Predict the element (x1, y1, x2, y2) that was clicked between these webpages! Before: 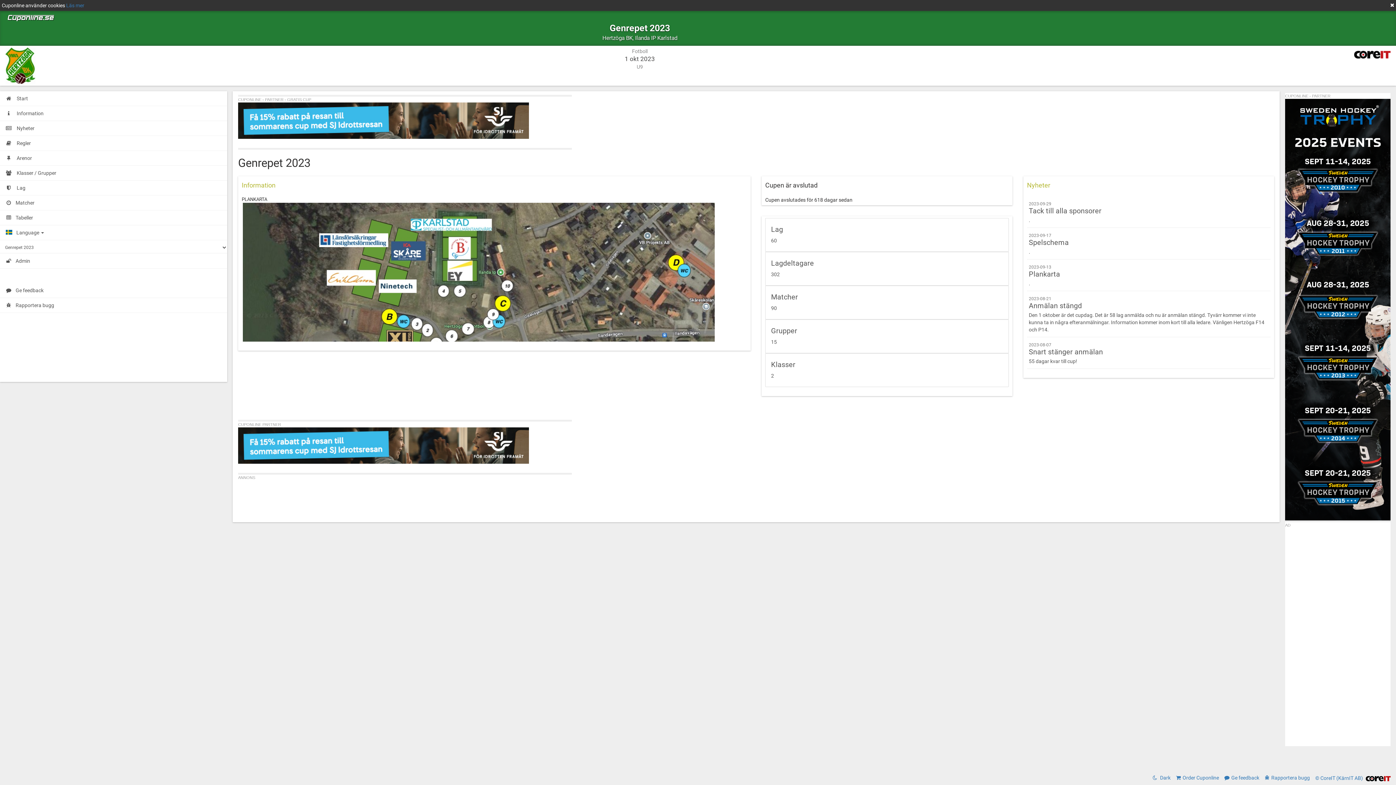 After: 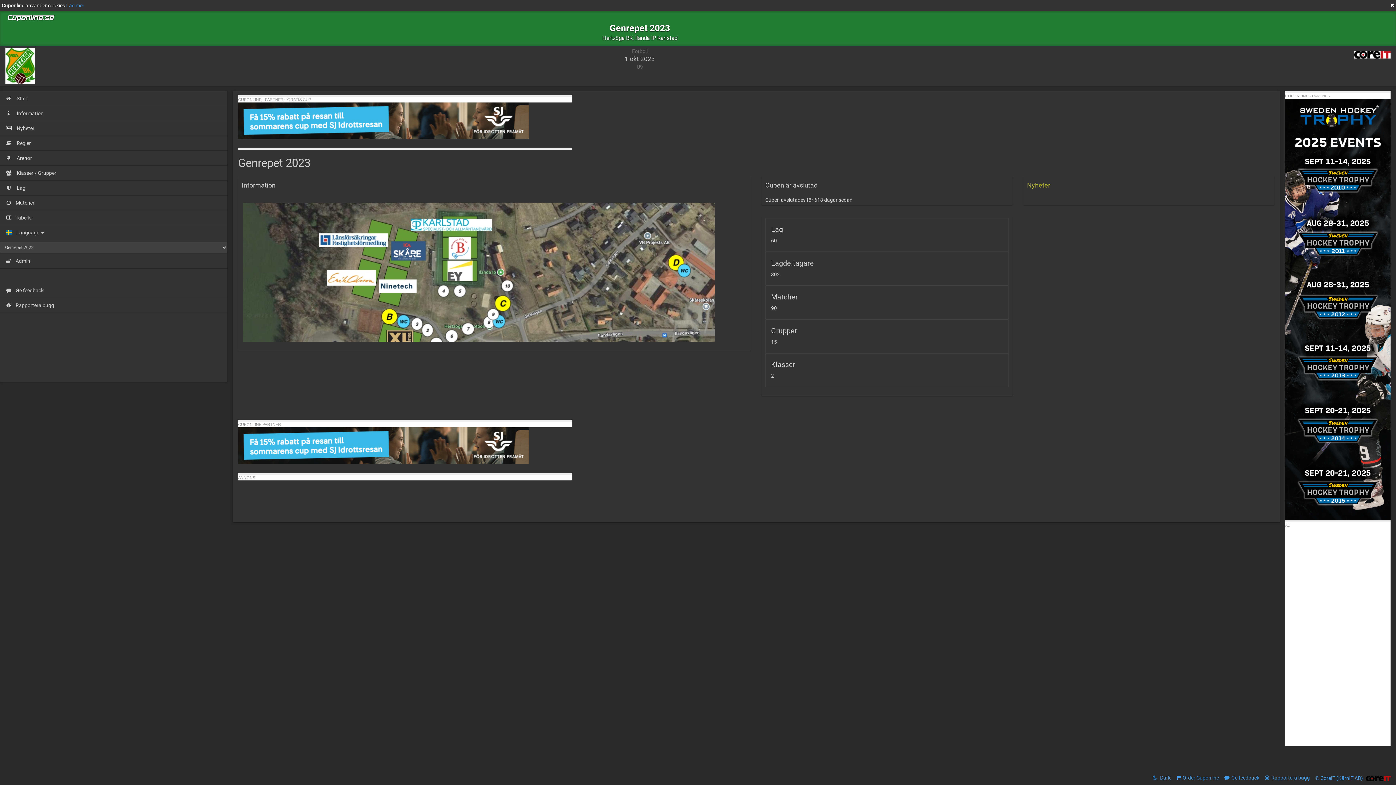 Action: label:  Dark bbox: (1147, 774, 1170, 784)